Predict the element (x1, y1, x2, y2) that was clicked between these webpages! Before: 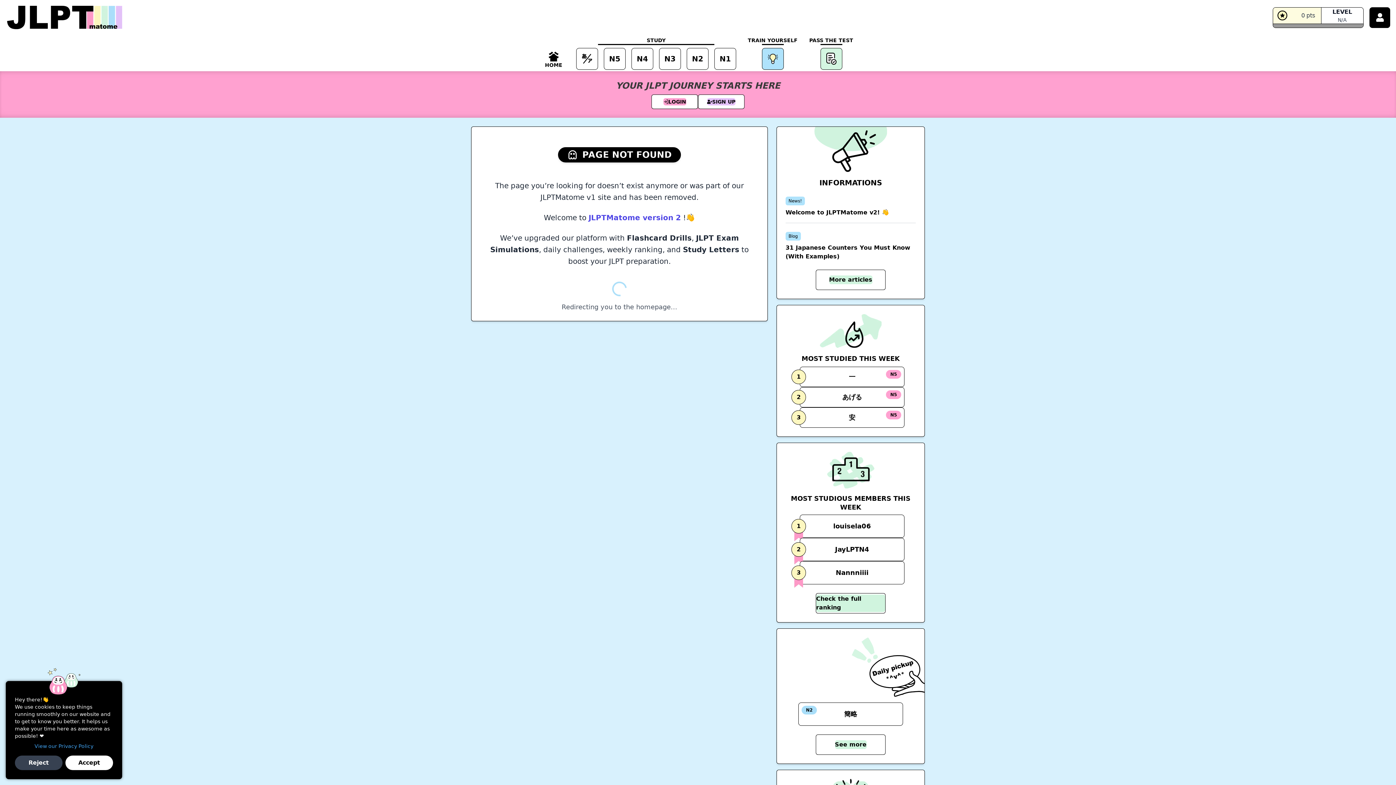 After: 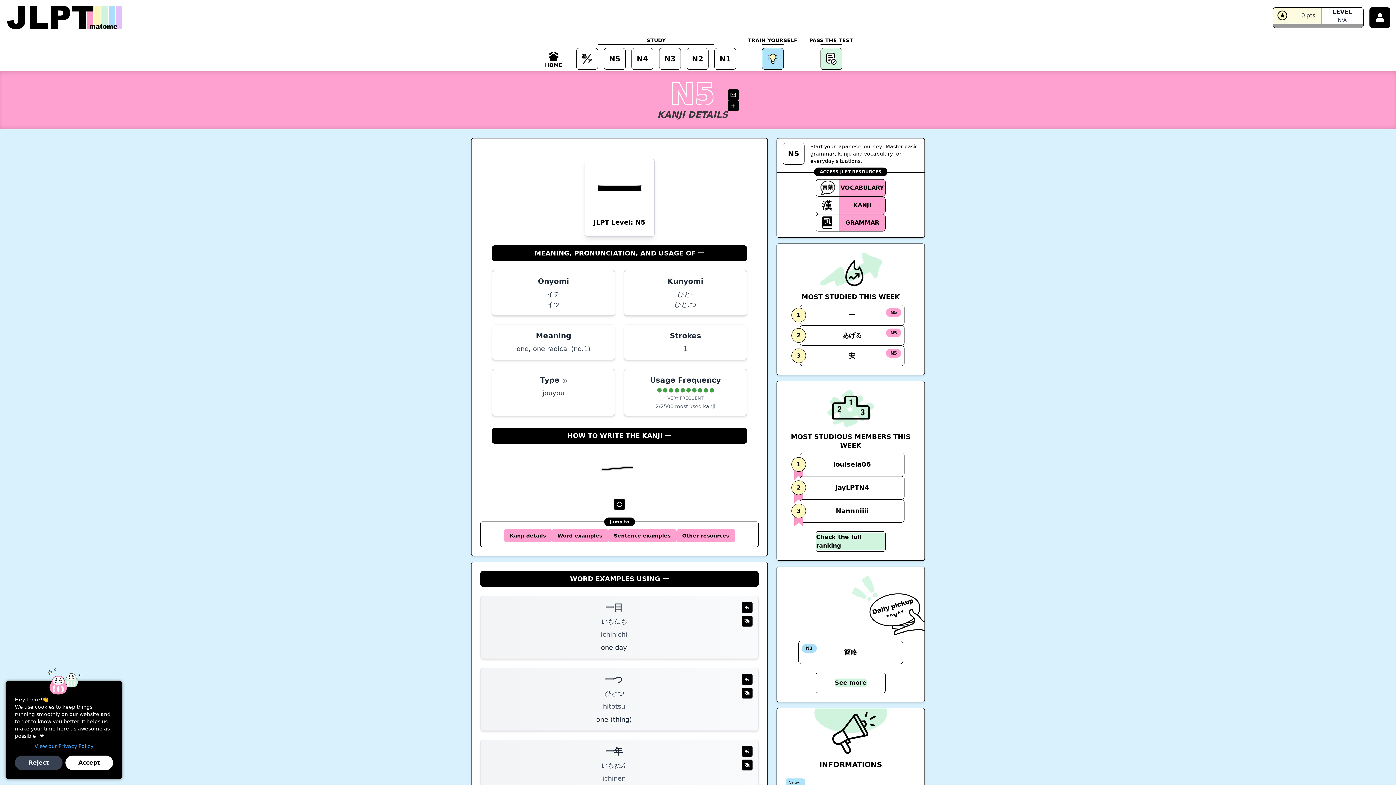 Action: bbox: (800, 357, 904, 378) label: N5
1
一